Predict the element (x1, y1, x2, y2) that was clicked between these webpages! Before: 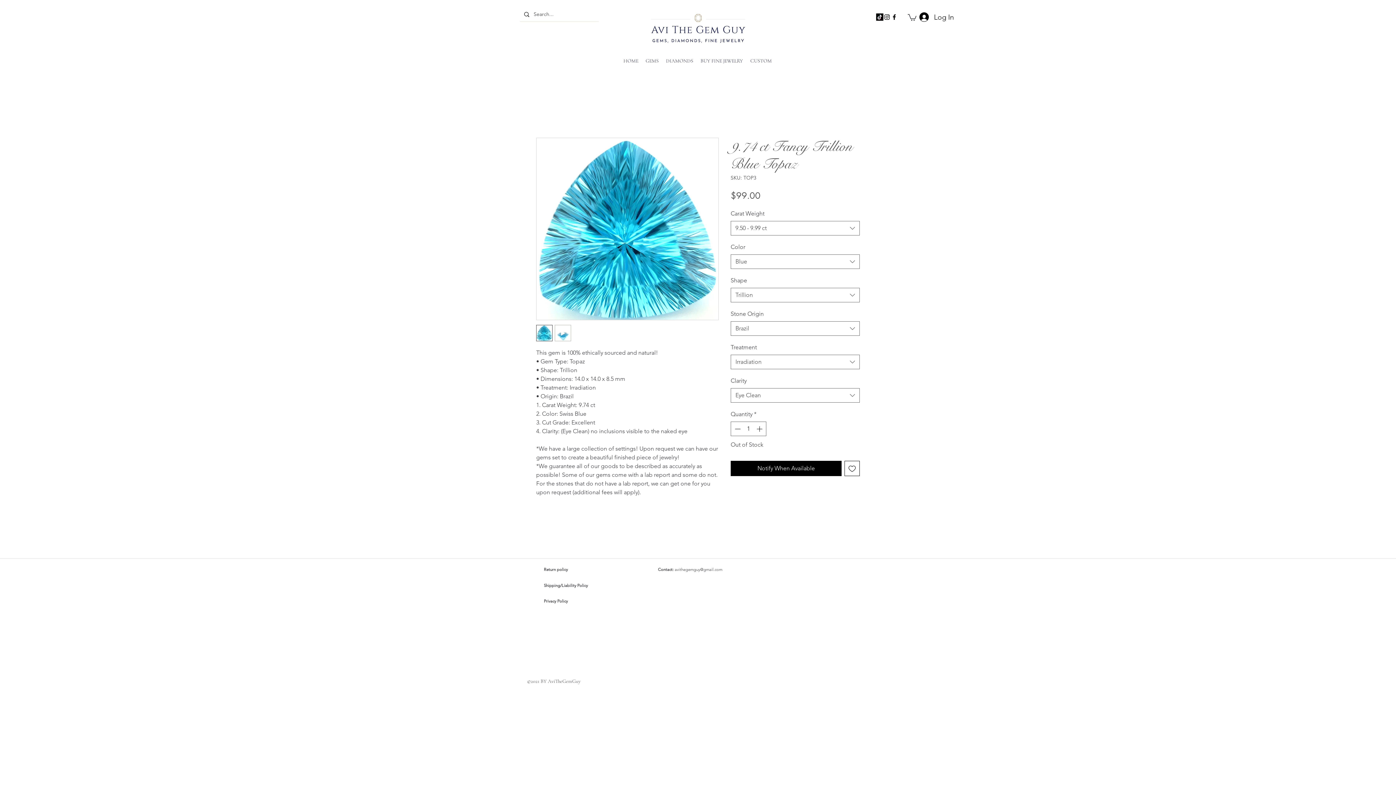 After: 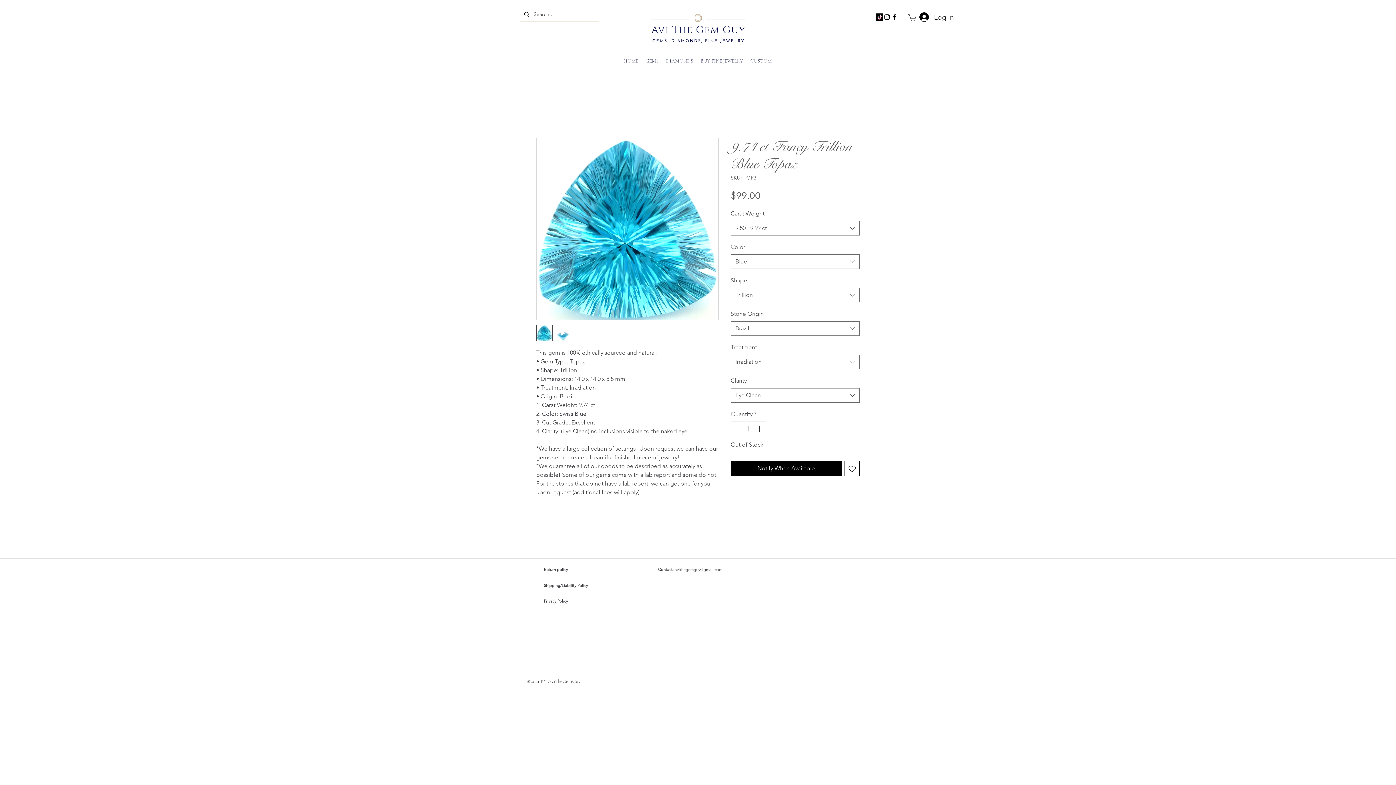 Action: label: facebook bbox: (890, 13, 898, 20)